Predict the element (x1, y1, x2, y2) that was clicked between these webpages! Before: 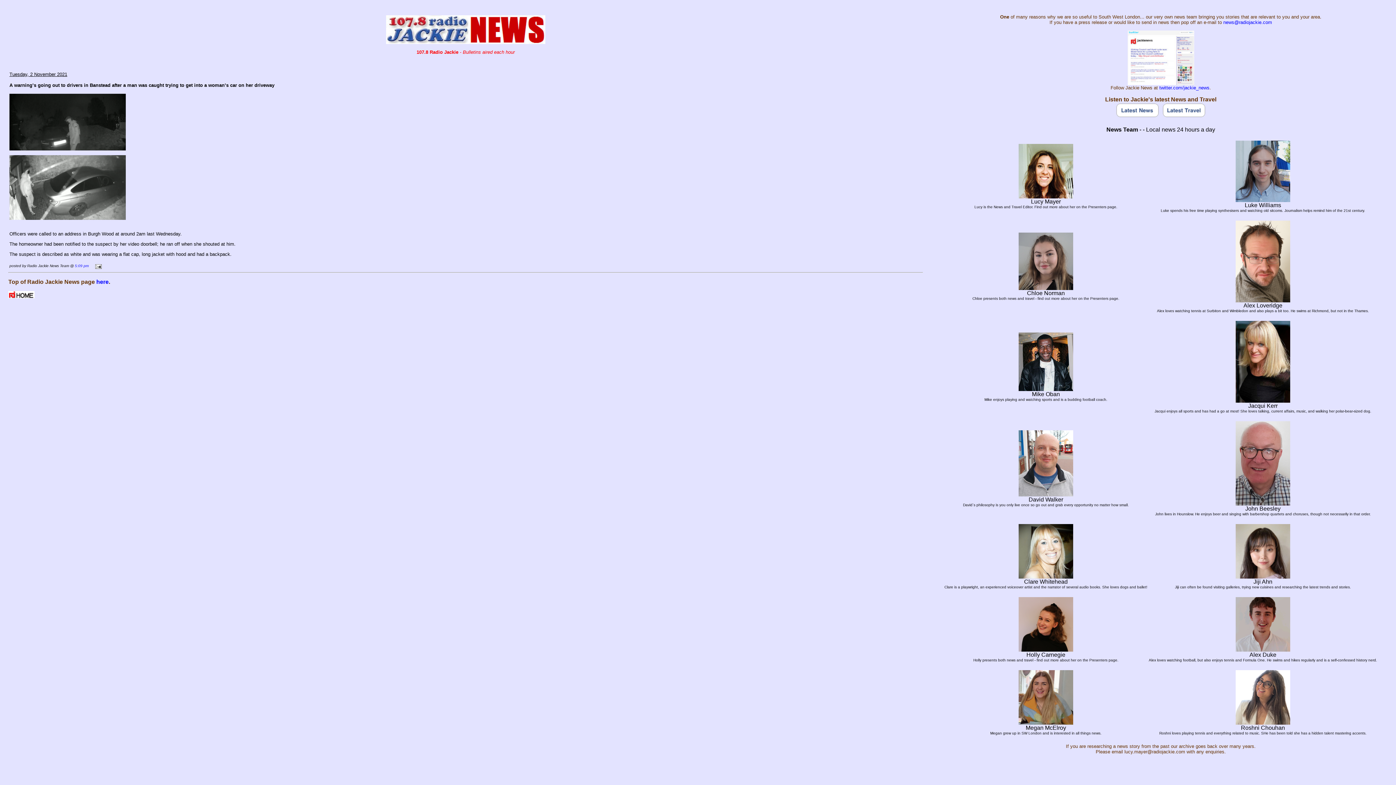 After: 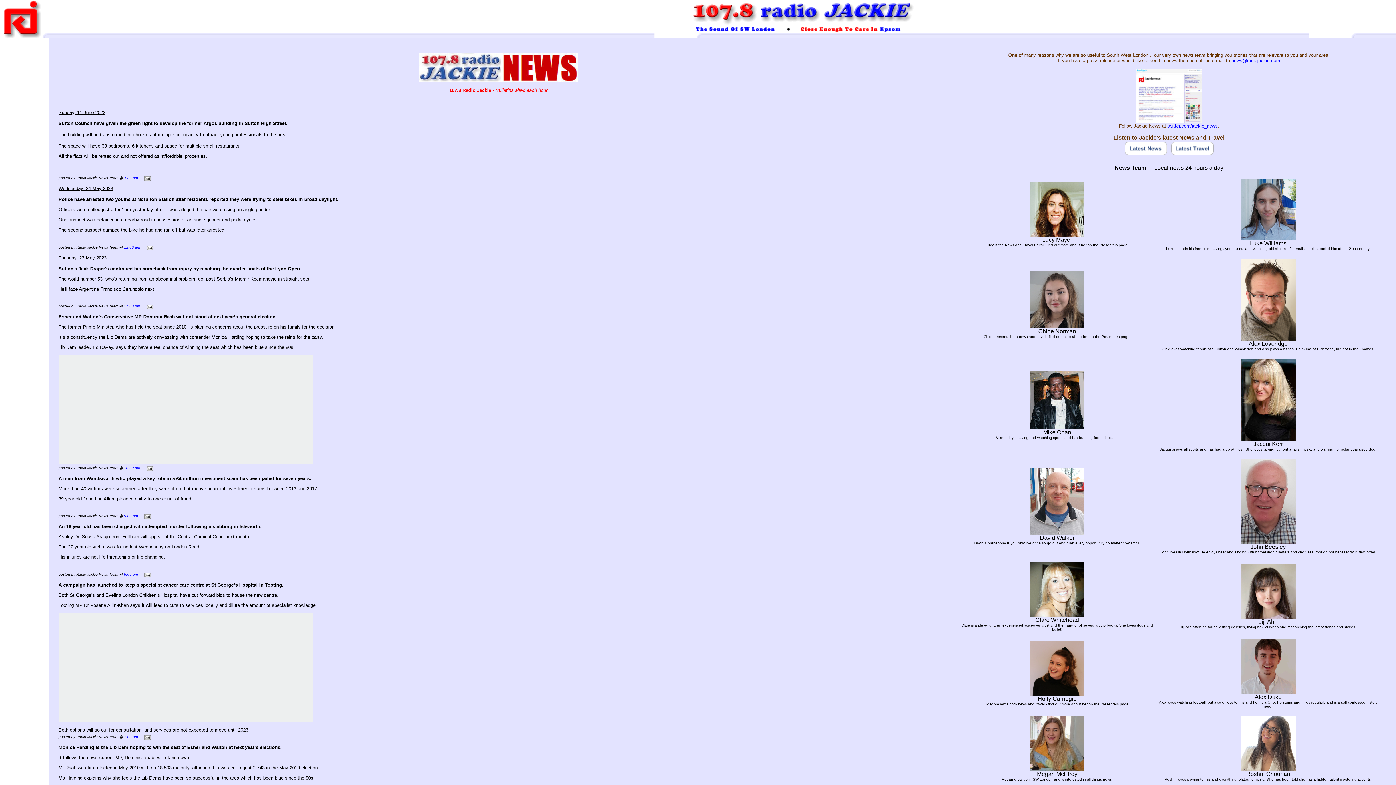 Action: label: here bbox: (96, 278, 108, 285)